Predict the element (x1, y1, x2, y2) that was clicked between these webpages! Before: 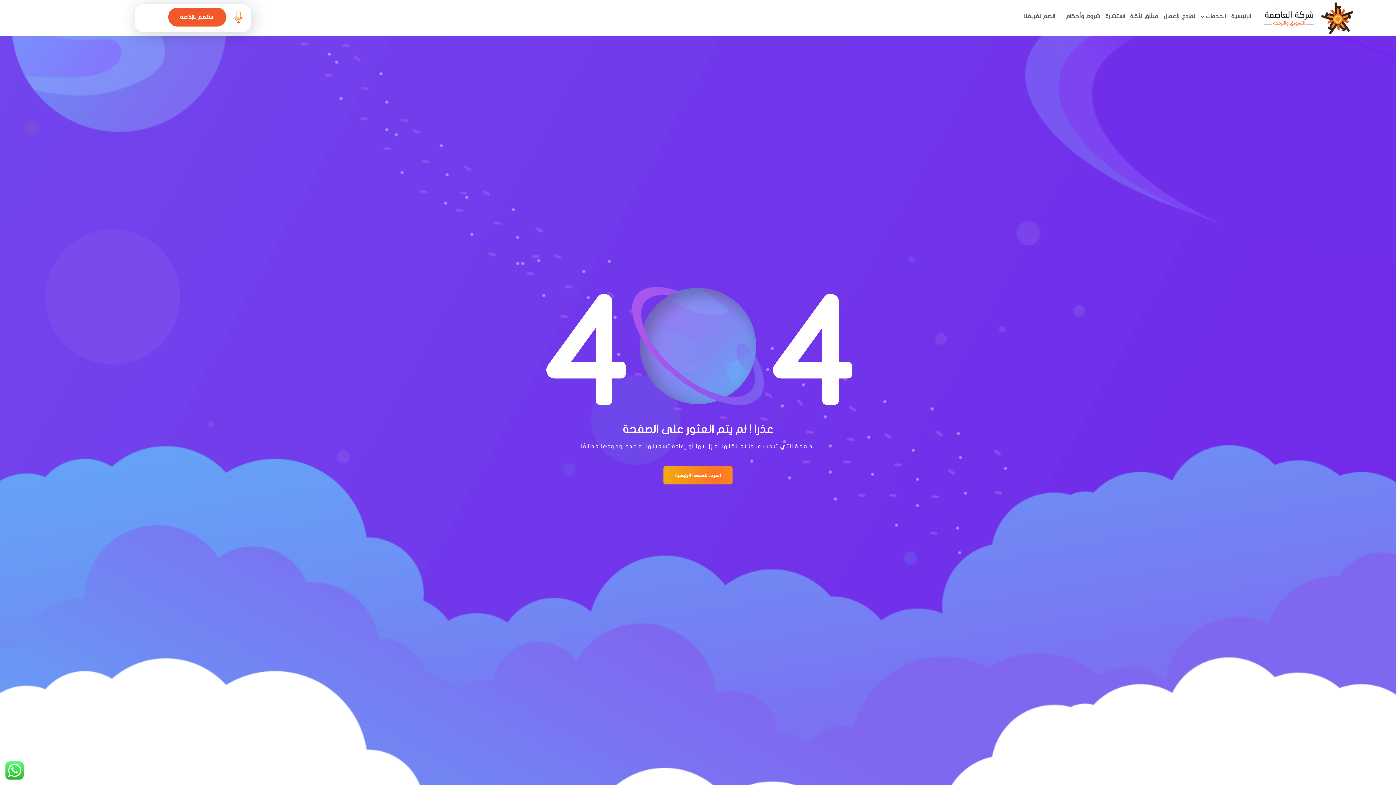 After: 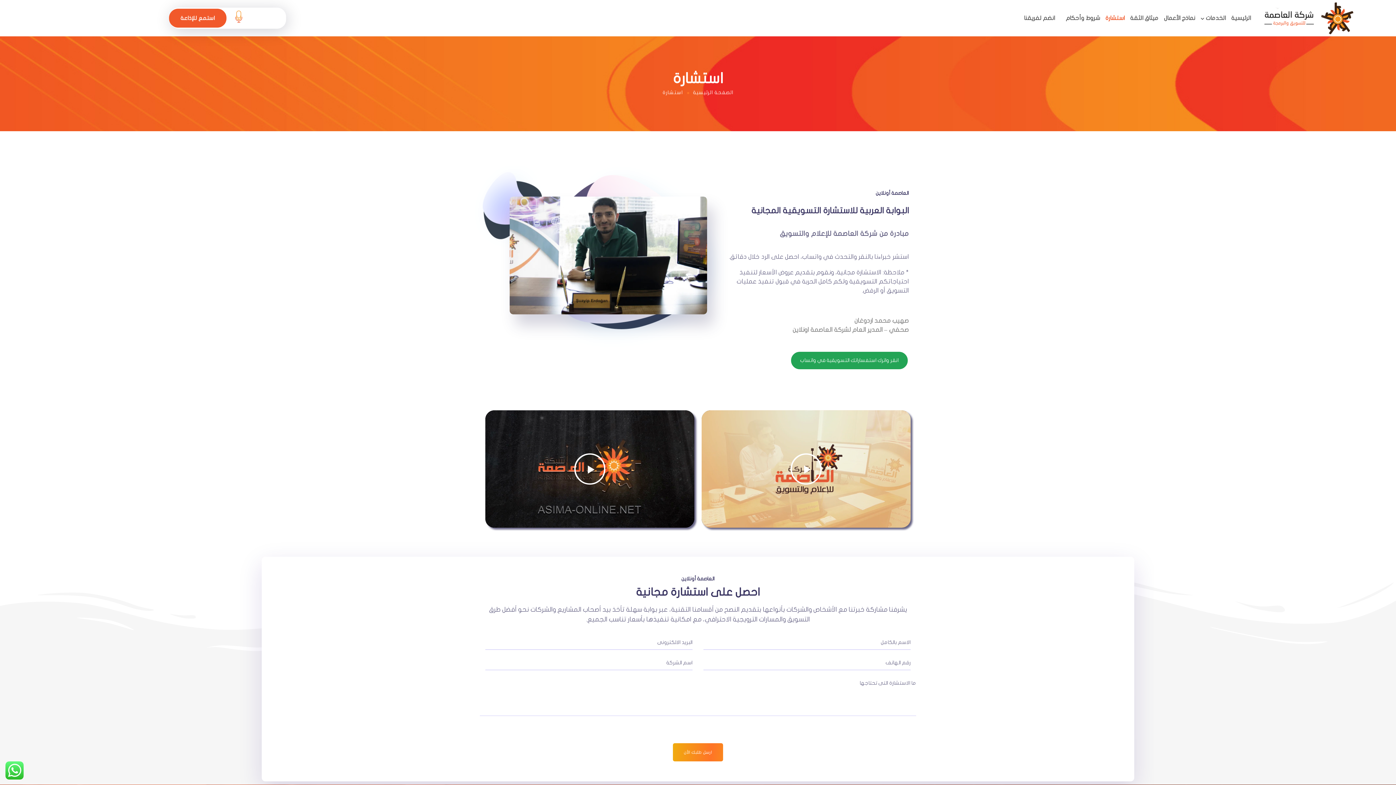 Action: label: استشارة bbox: (1105, 1, 1124, 30)